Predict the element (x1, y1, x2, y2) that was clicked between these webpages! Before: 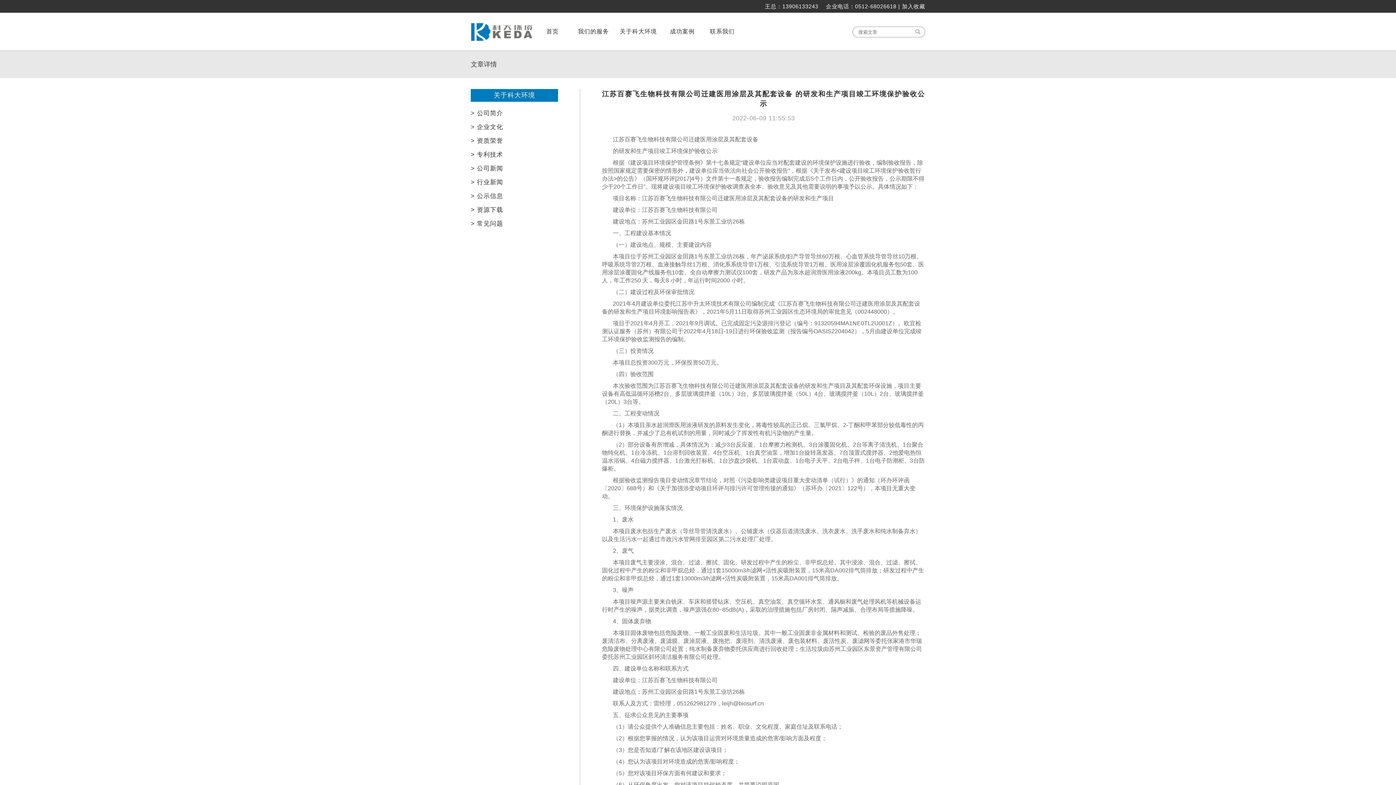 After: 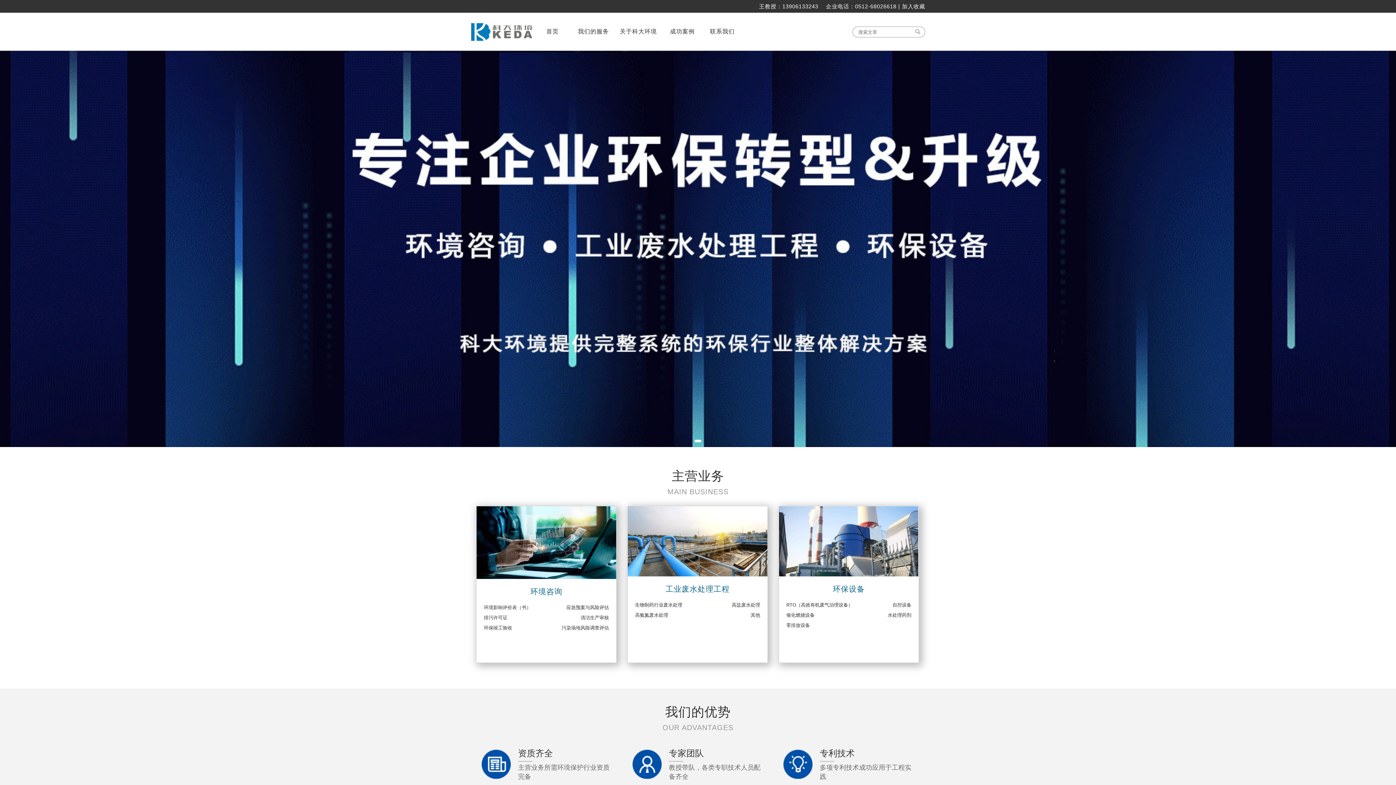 Action: bbox: (470, 12, 532, 50)